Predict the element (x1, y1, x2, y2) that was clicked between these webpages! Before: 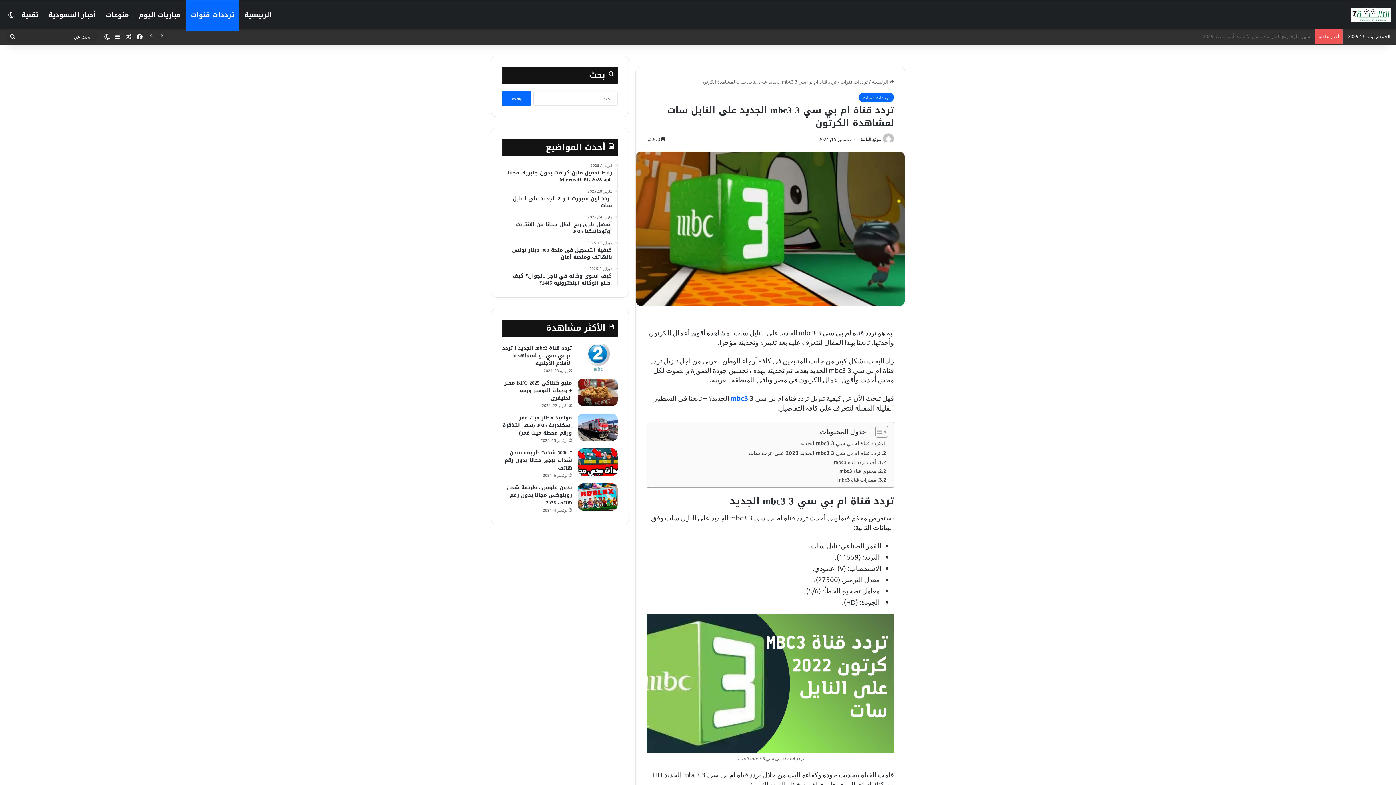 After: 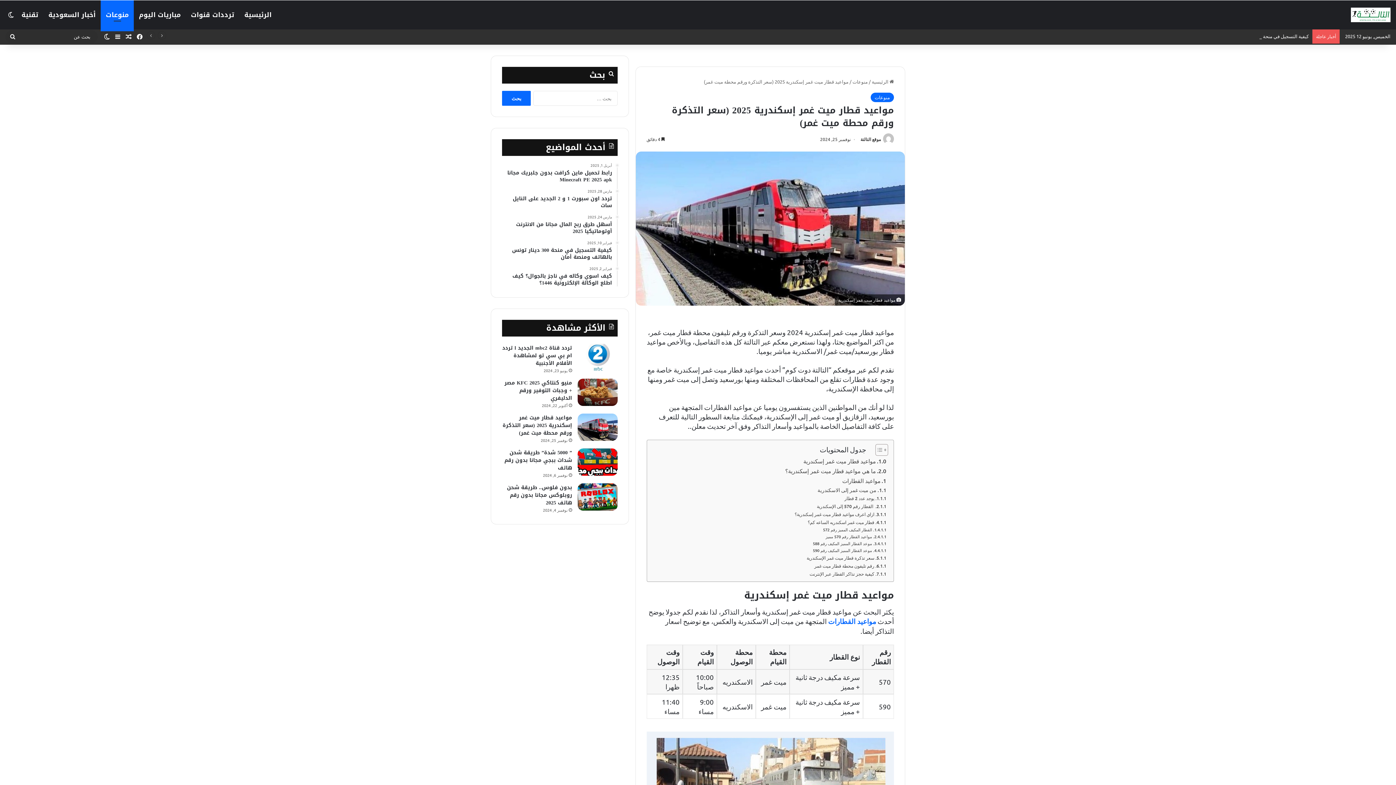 Action: bbox: (577, 413, 617, 441) label: مواعيد قطار ميت غمر إسكندرية 2025 (سعر التذكرة ورقم محطة ميت غمر)